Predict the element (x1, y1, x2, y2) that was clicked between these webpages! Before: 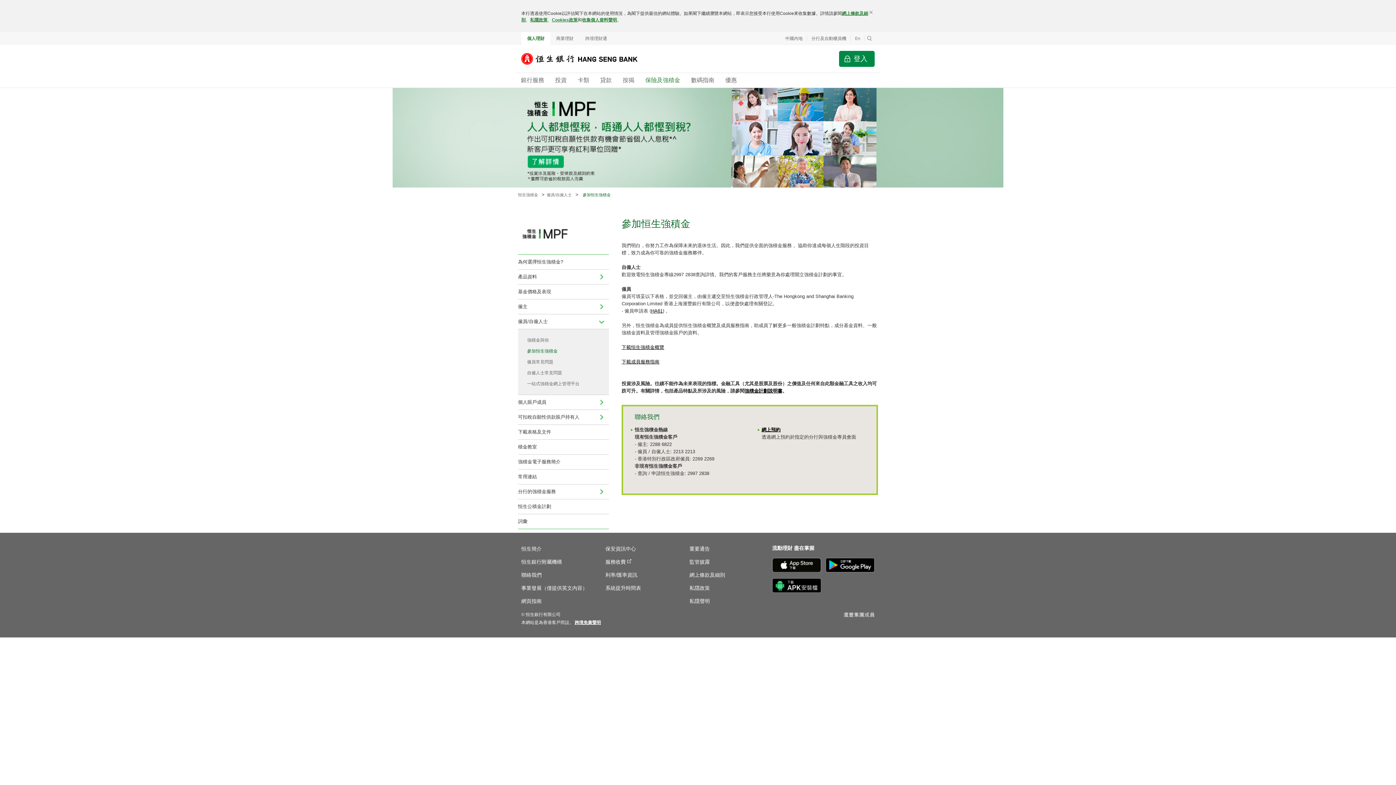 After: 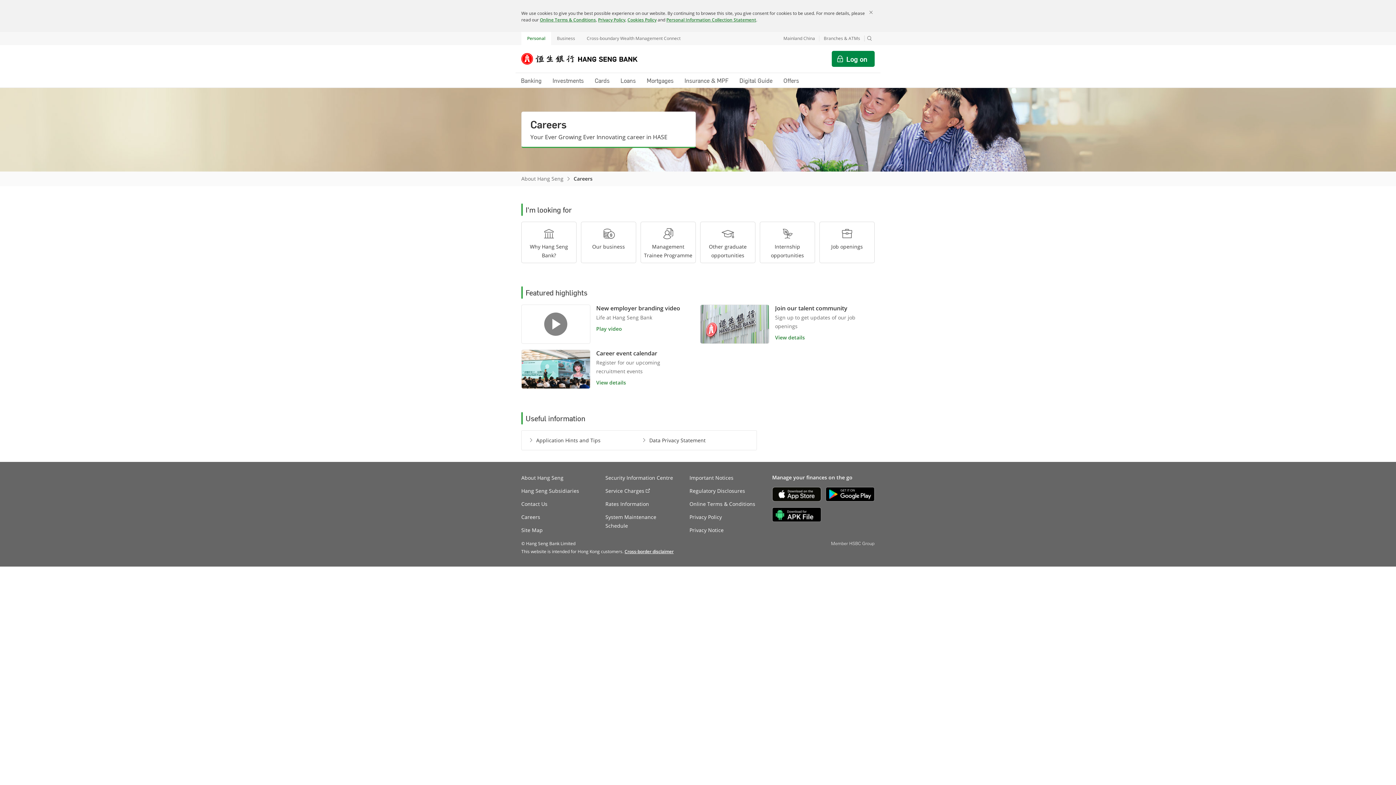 Action: label: 事業發展（僅提供英文內容） bbox: (521, 584, 593, 592)